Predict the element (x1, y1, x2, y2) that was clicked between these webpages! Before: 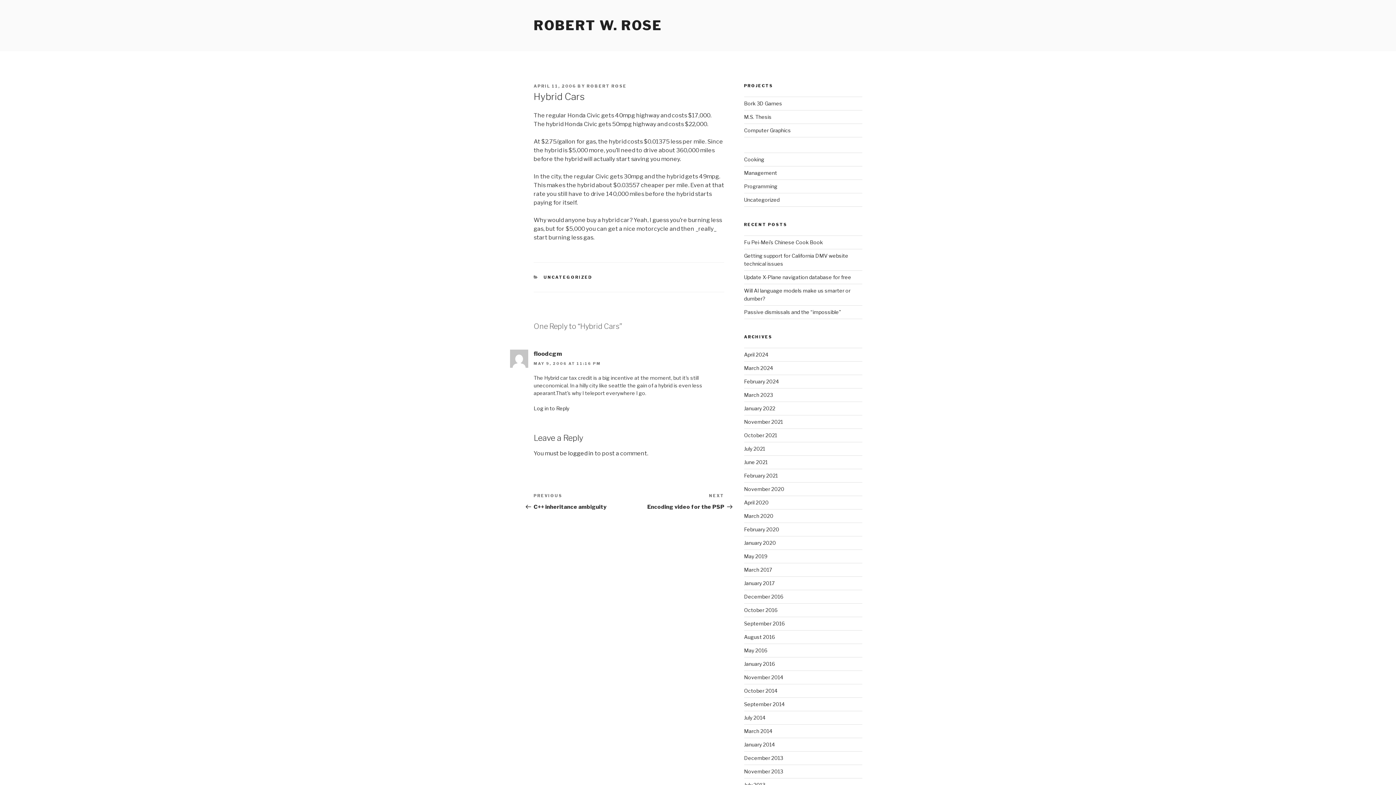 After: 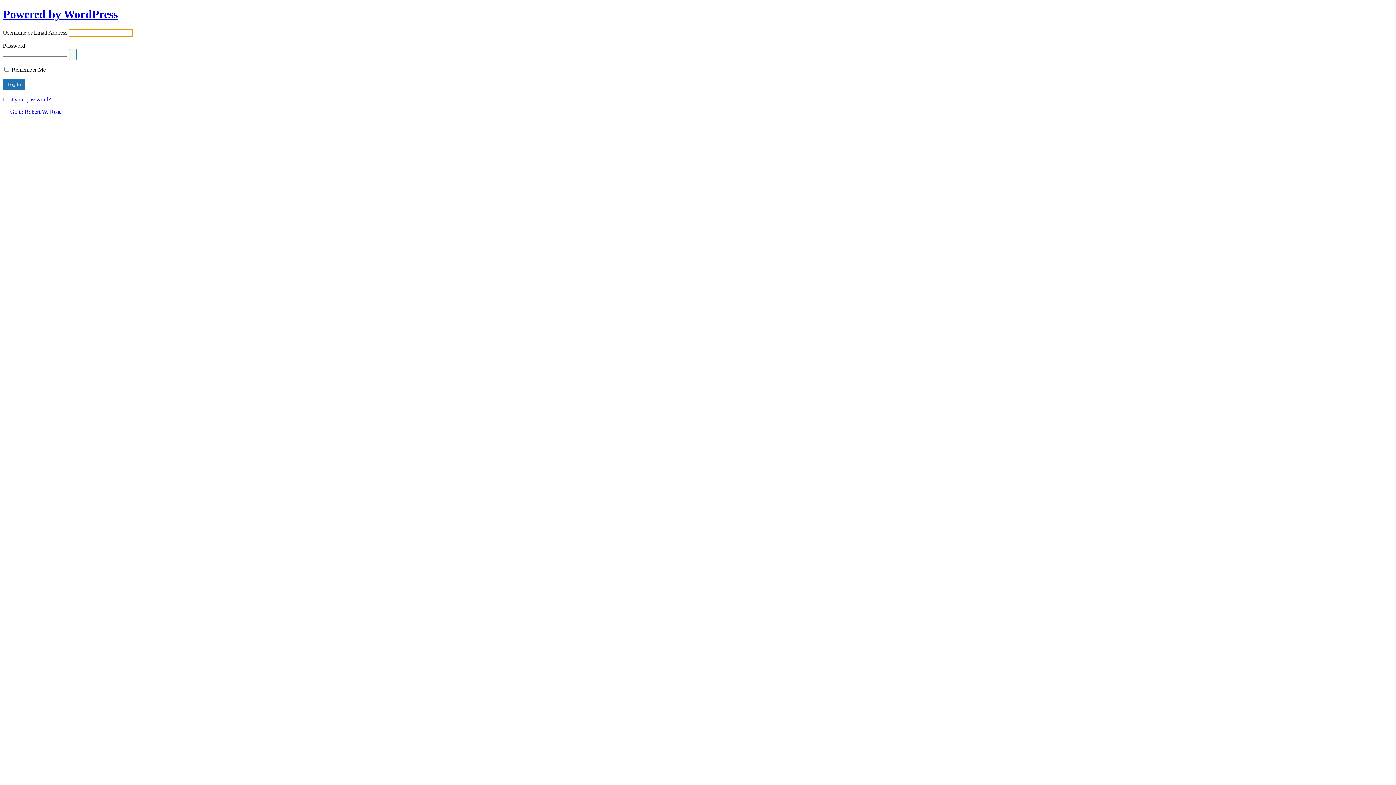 Action: bbox: (533, 405, 569, 411) label: Log in to Reply